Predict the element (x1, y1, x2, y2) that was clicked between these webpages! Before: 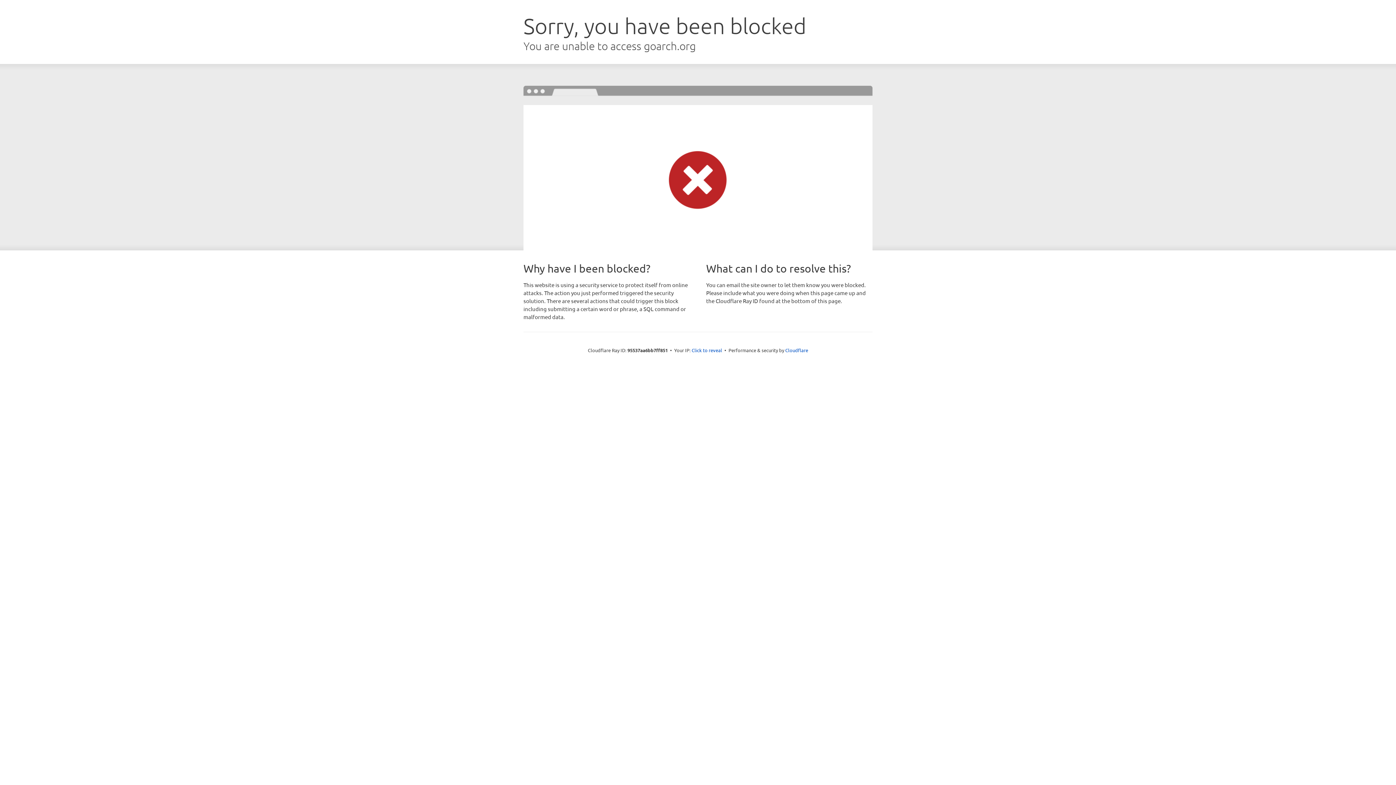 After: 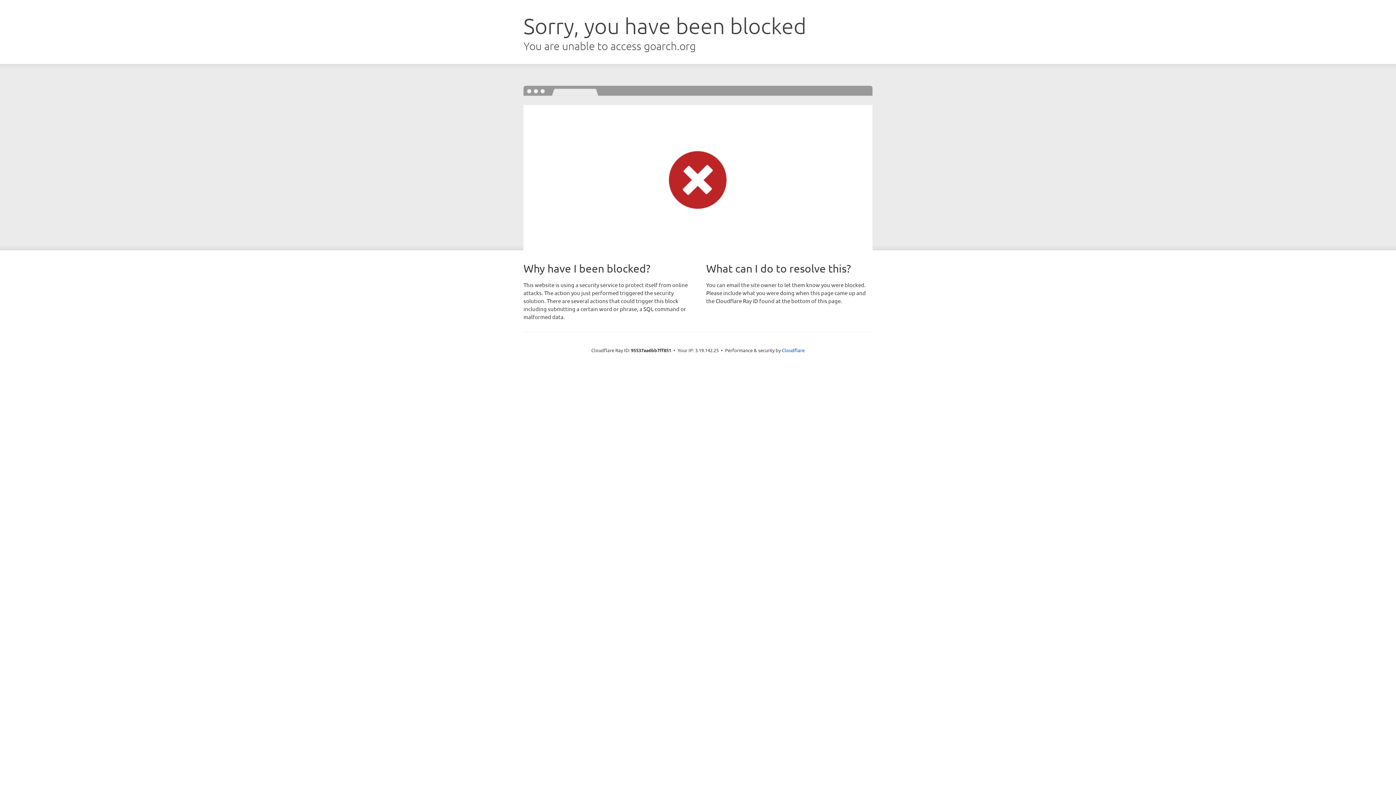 Action: bbox: (691, 346, 722, 353) label: Click to reveal